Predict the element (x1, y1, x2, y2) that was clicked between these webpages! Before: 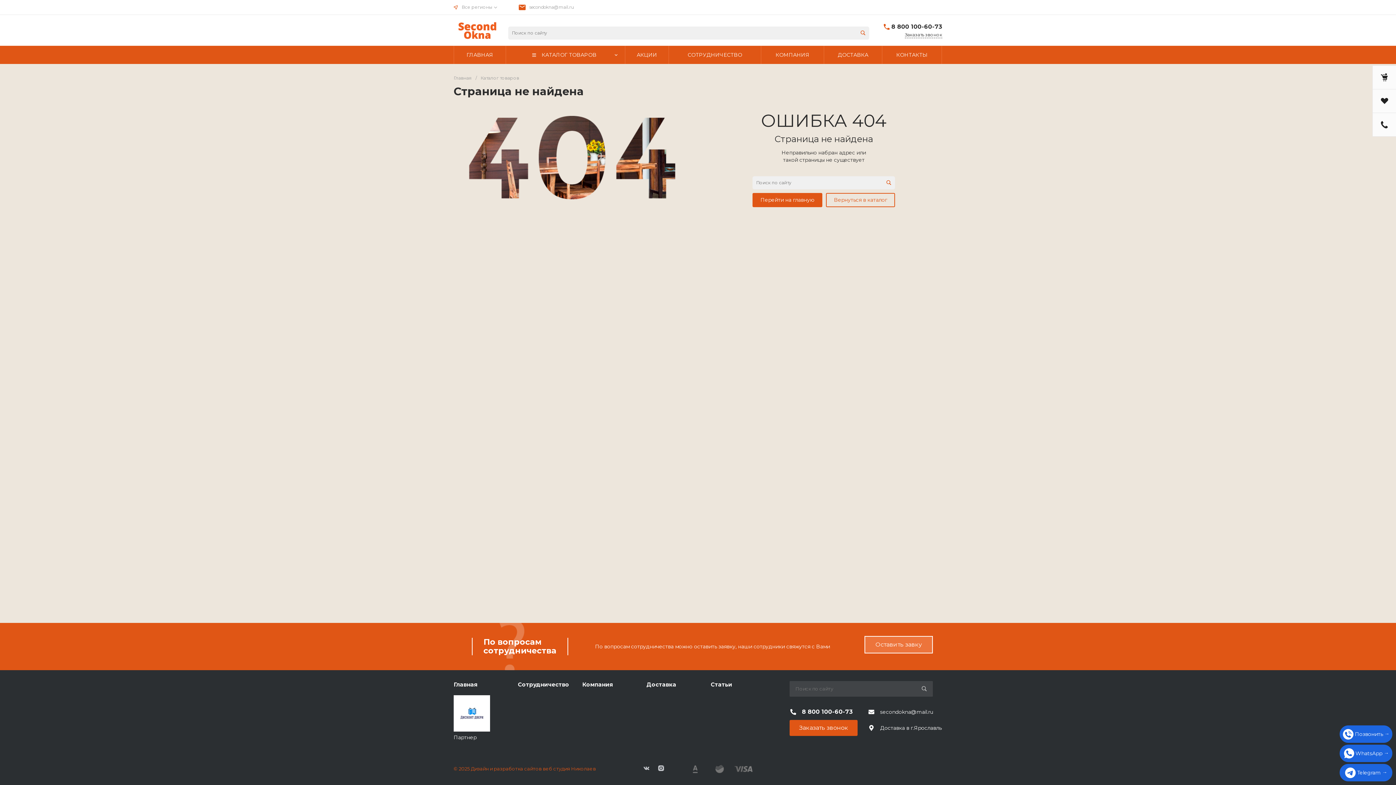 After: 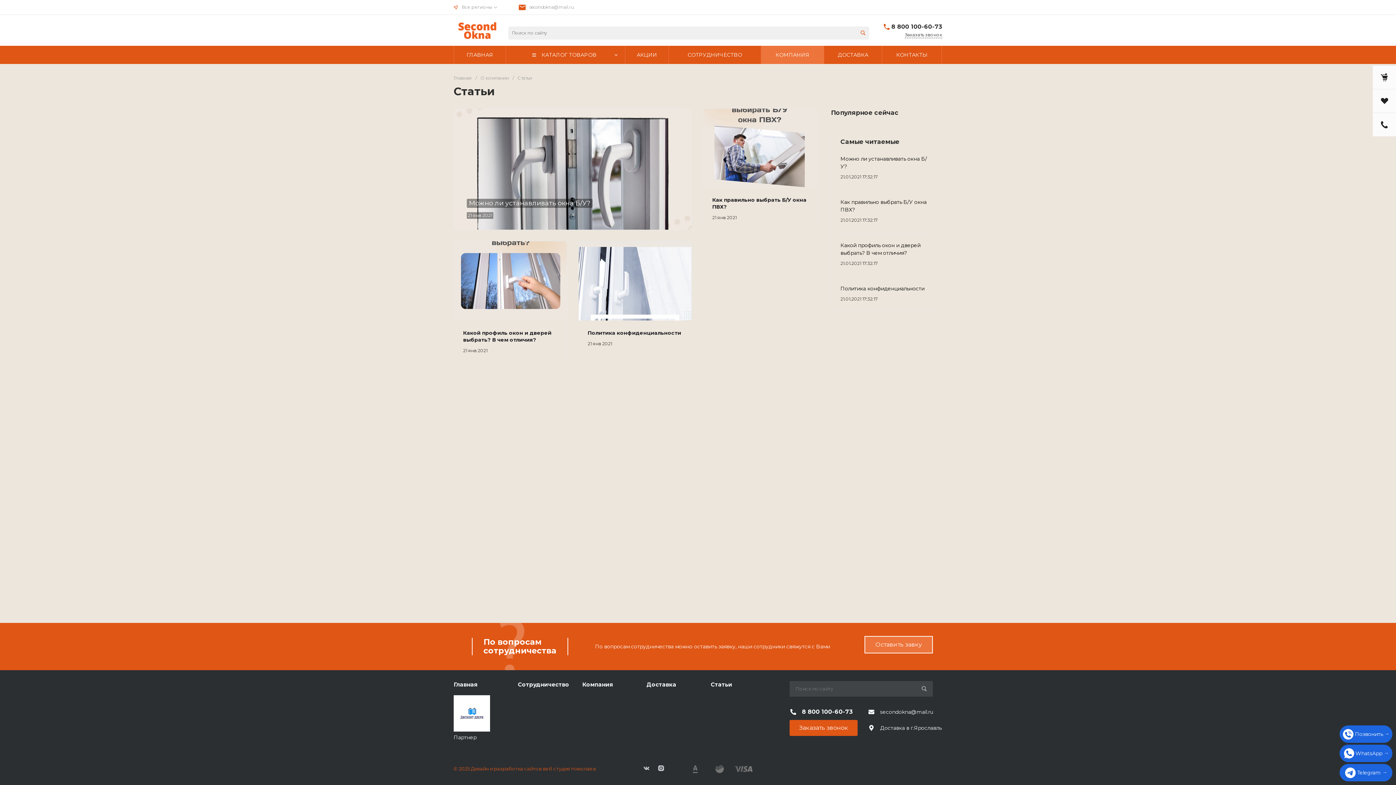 Action: label: Статьи bbox: (710, 681, 732, 688)